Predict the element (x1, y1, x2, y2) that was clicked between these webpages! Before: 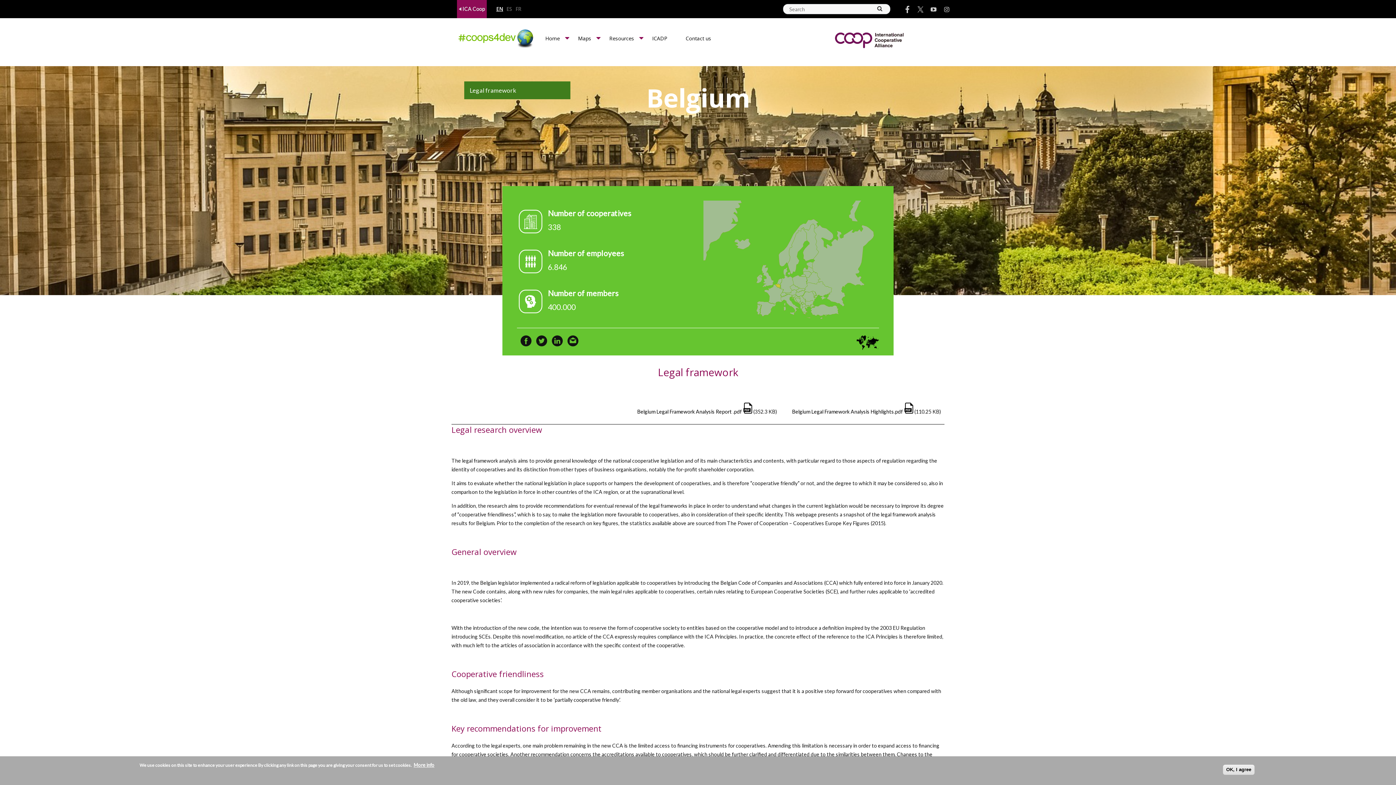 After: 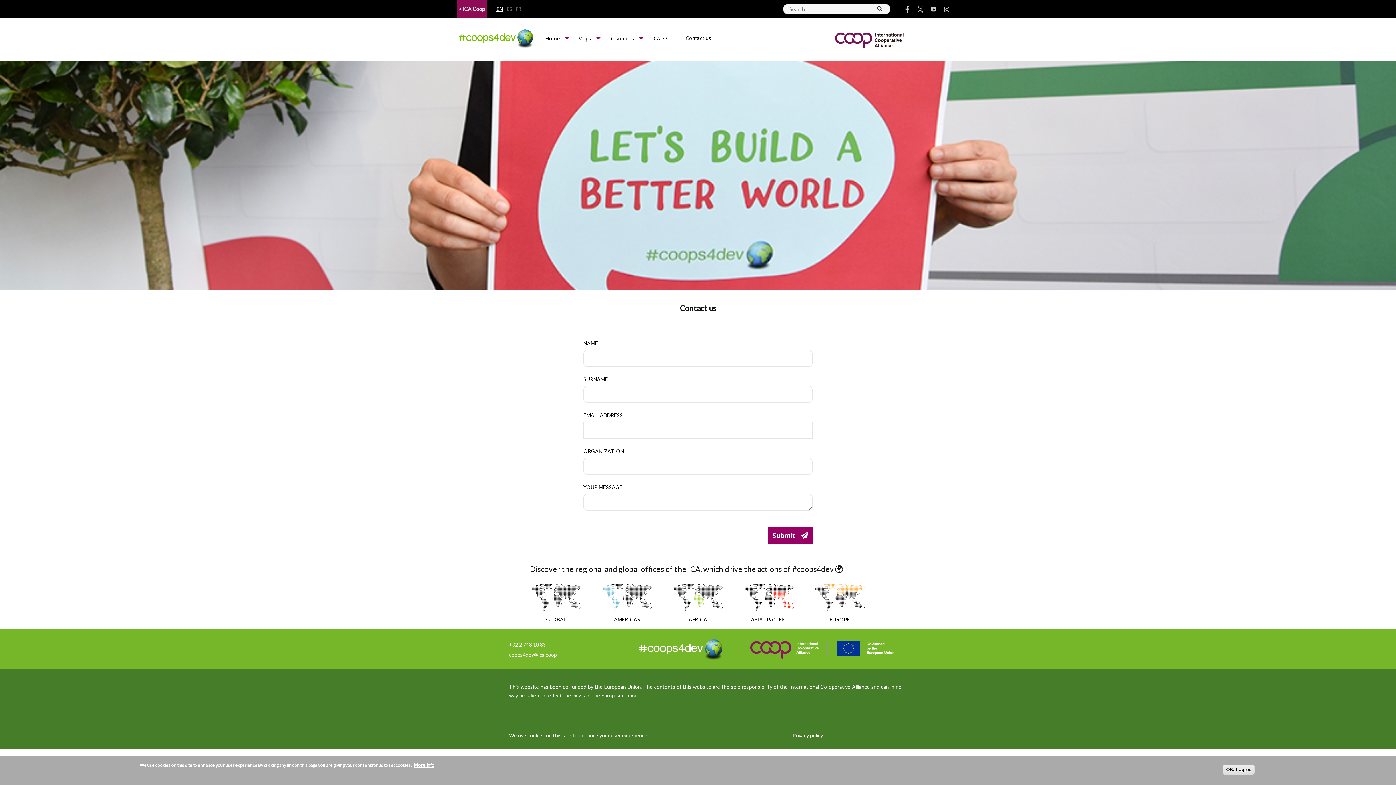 Action: label: Contact us bbox: (680, 30, 724, 46)